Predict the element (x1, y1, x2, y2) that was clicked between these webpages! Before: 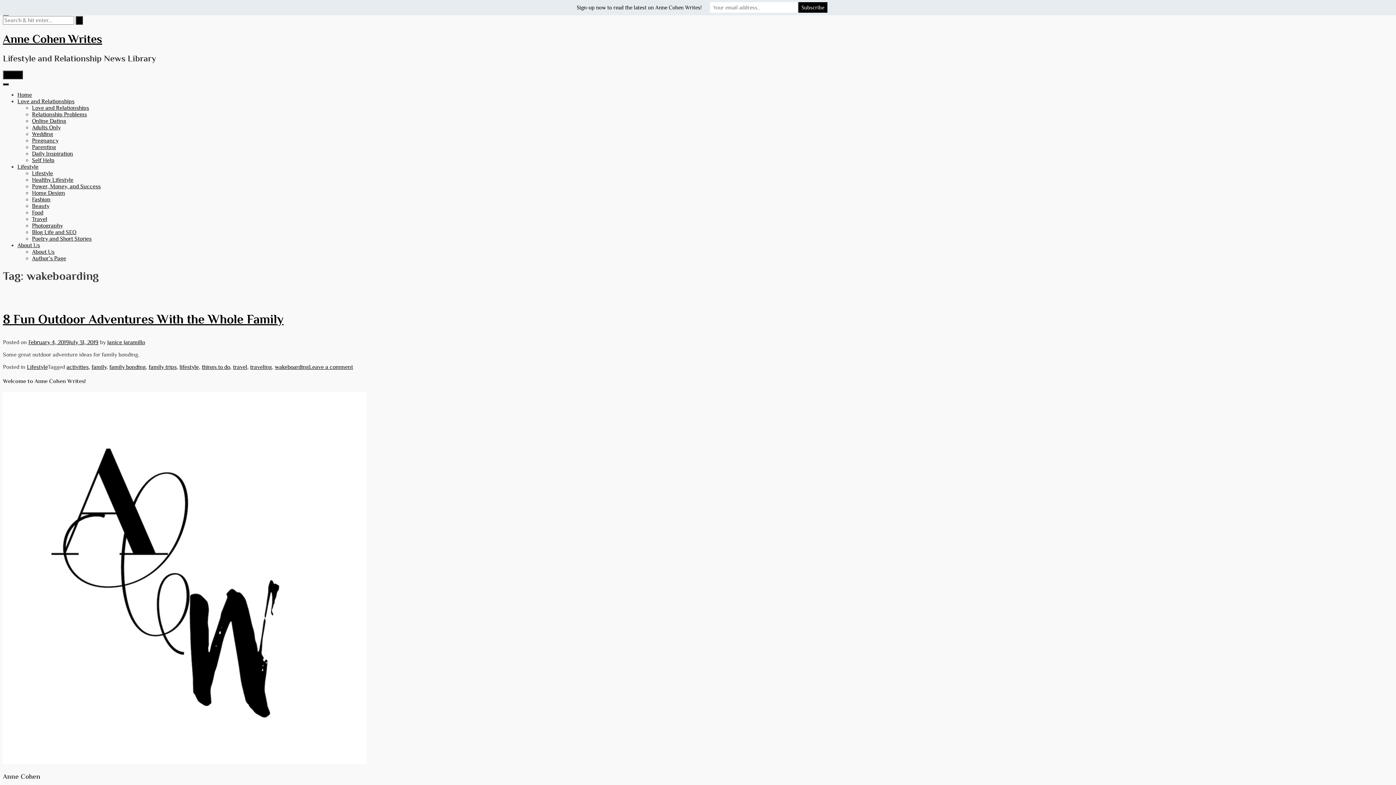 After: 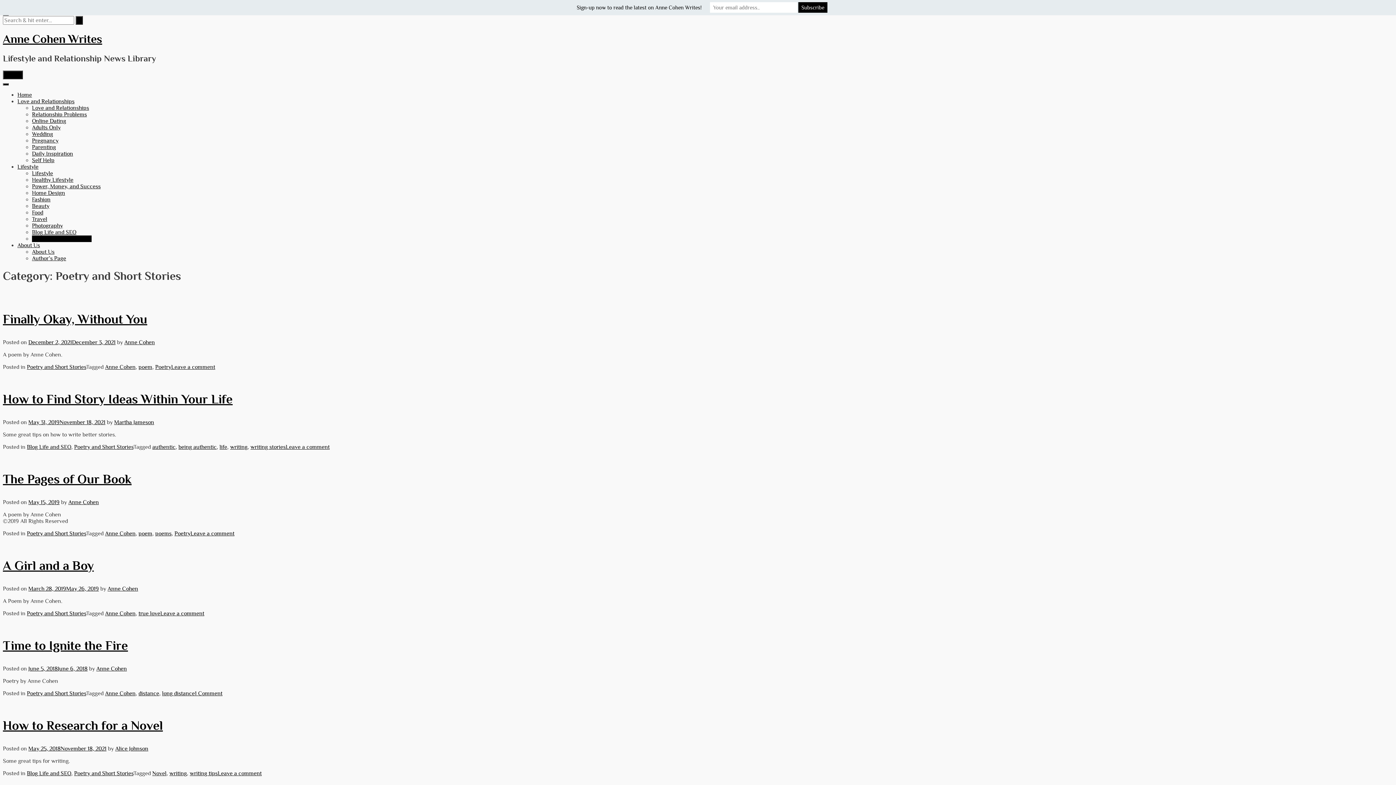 Action: bbox: (32, 235, 91, 242) label: Poetry and Short Stories